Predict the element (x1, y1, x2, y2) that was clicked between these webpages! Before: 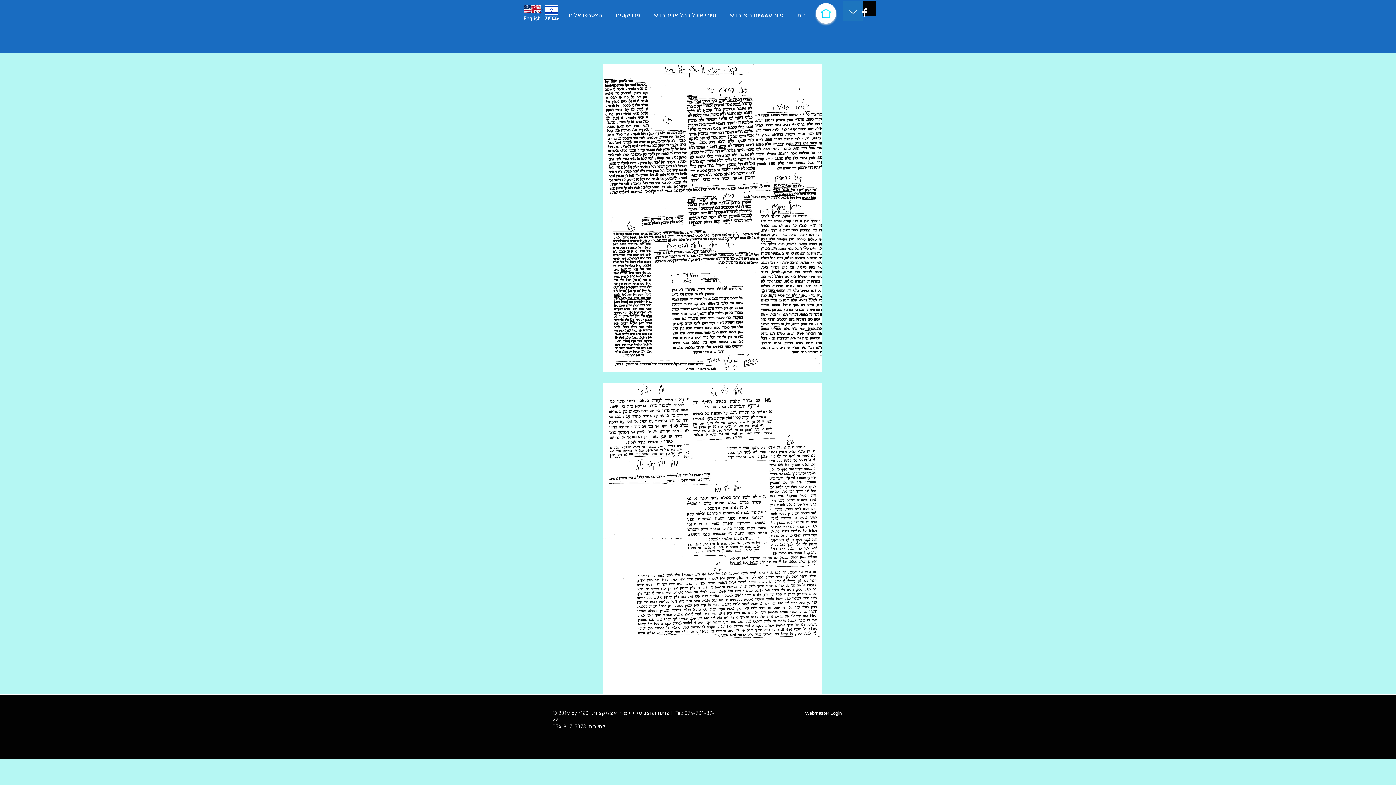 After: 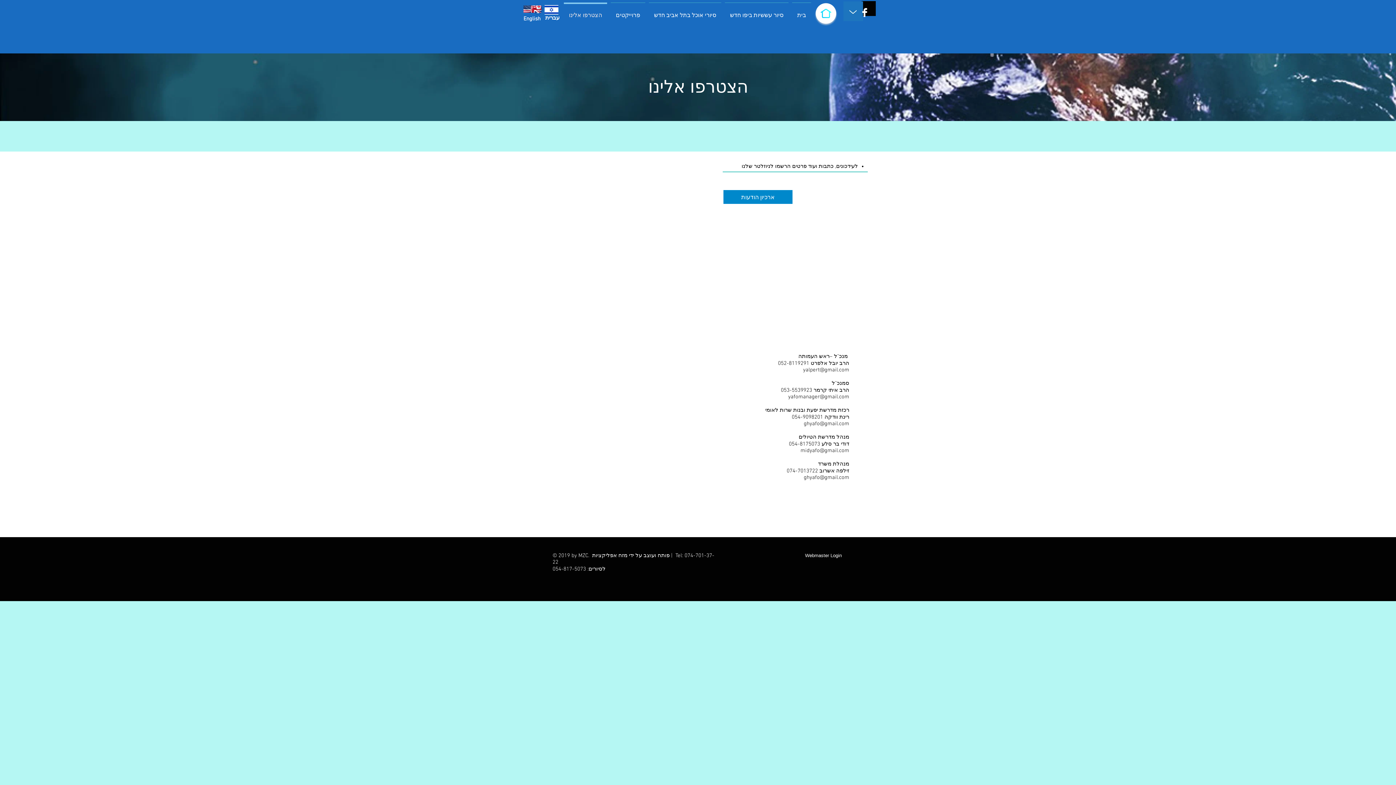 Action: label: הצטרפו אלינו bbox: (562, 2, 609, 21)